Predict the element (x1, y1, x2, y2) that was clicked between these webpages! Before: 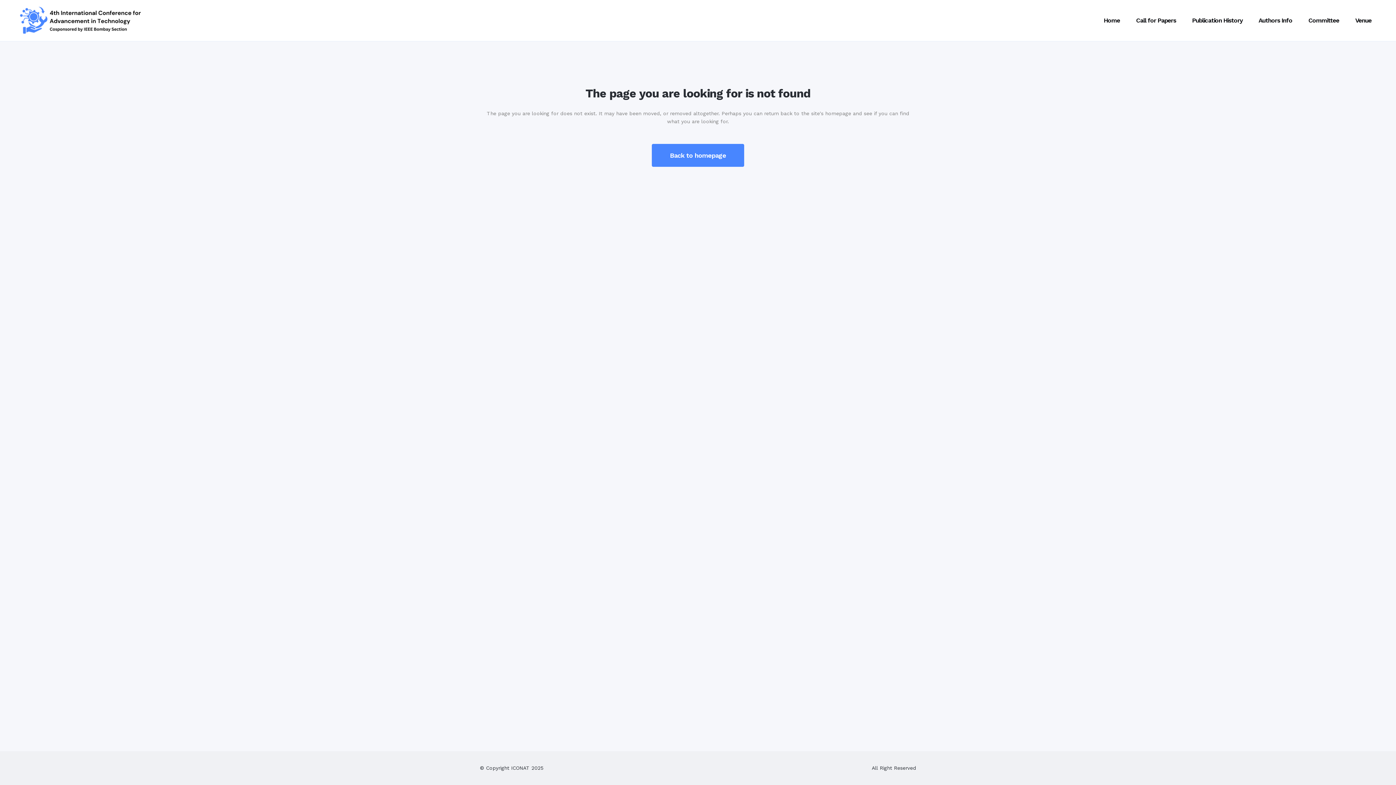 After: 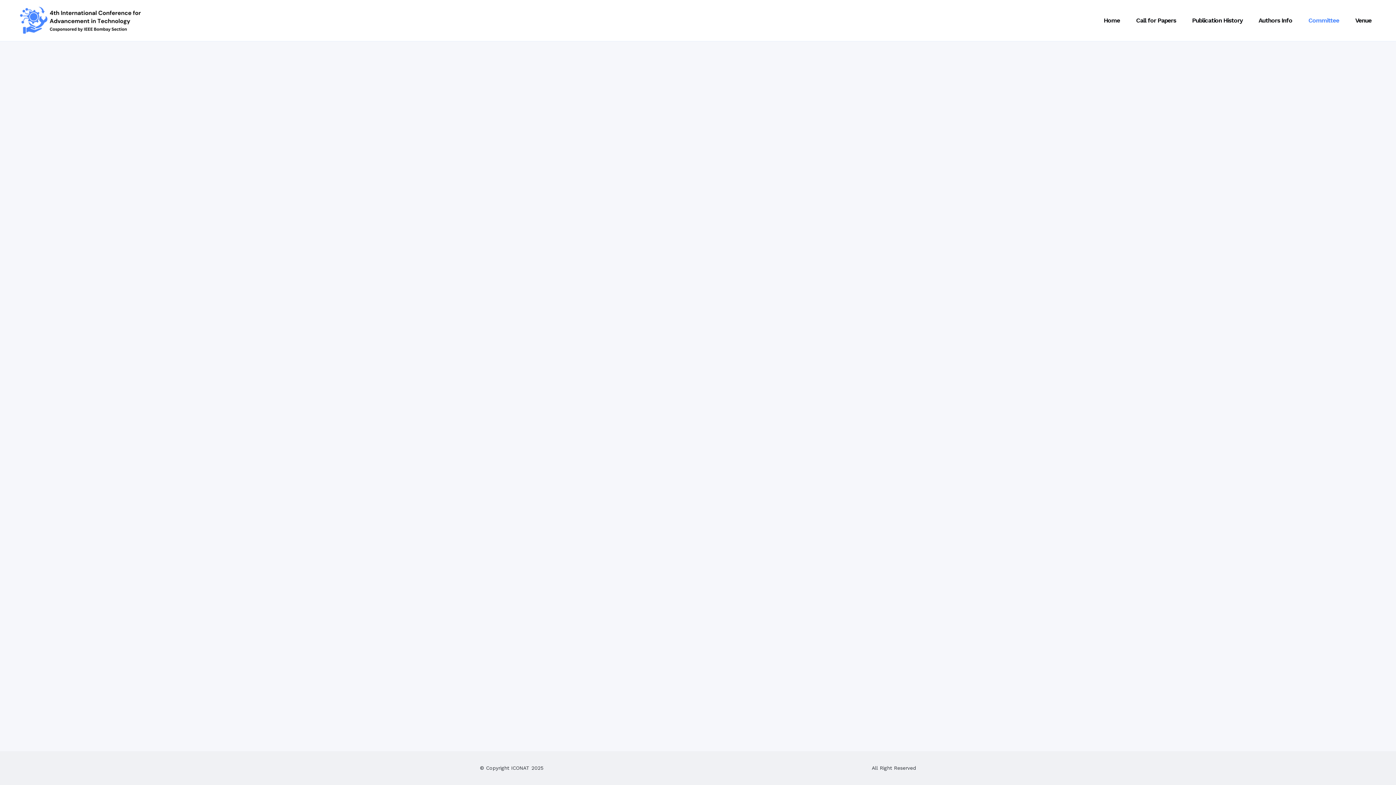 Action: bbox: (1300, 0, 1347, 41) label: Committee